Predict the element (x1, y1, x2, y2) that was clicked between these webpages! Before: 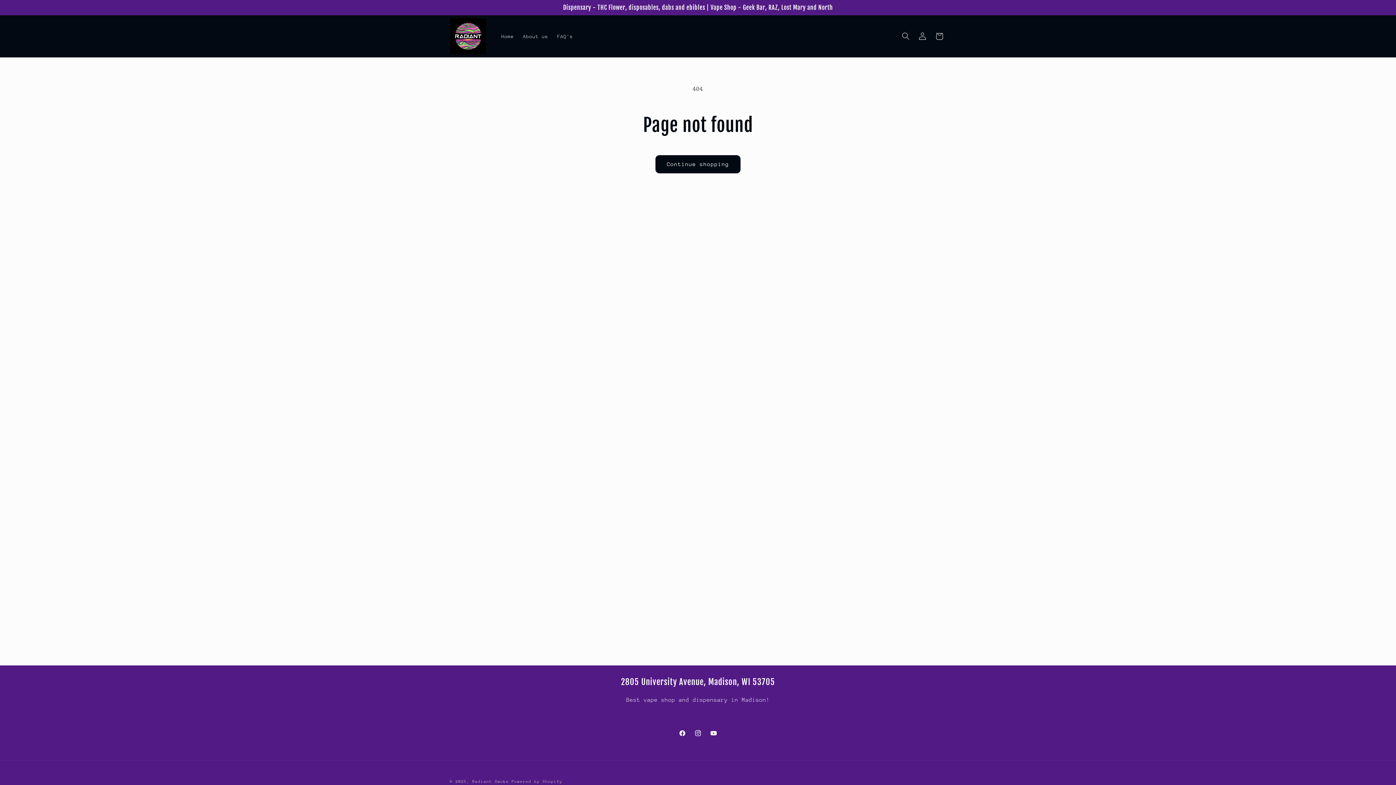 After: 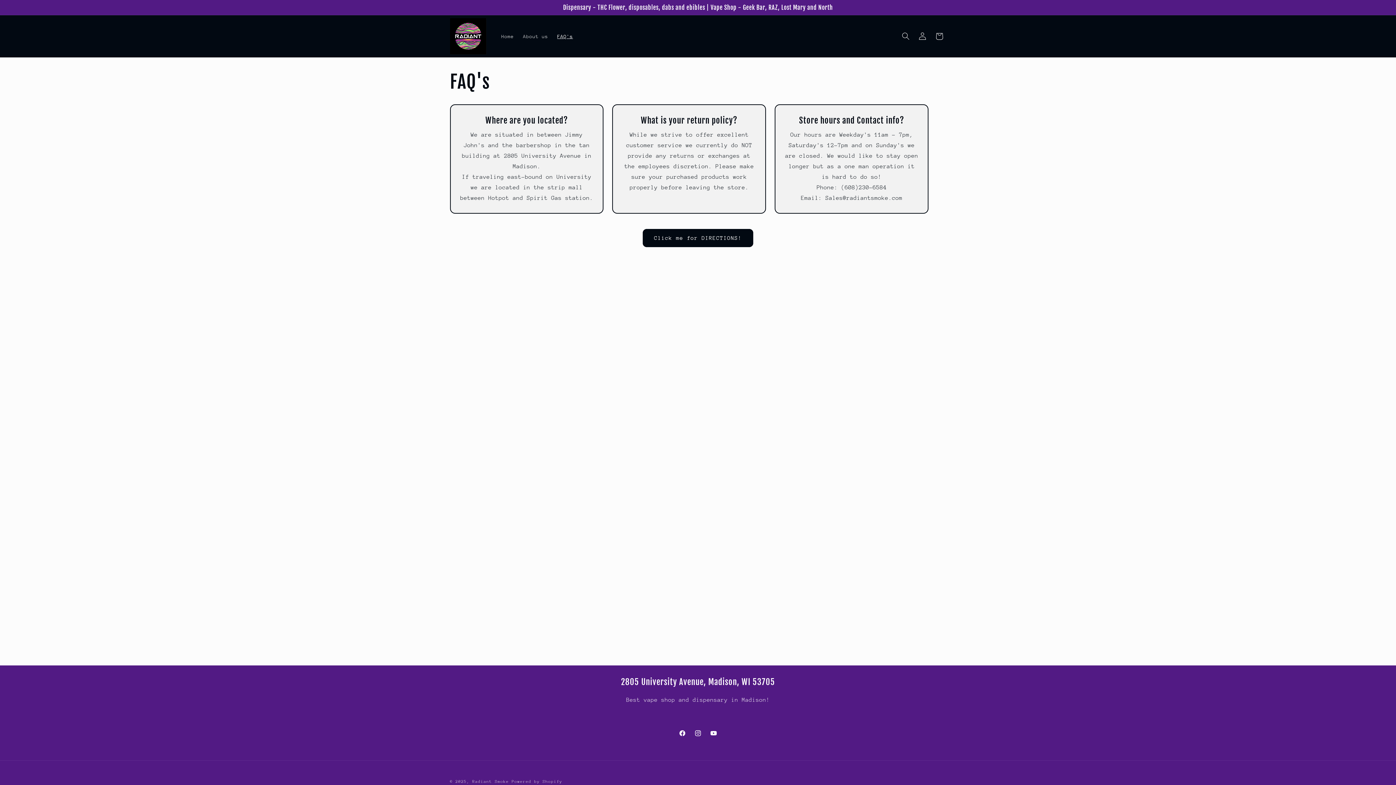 Action: bbox: (552, 28, 577, 44) label: FAQ's